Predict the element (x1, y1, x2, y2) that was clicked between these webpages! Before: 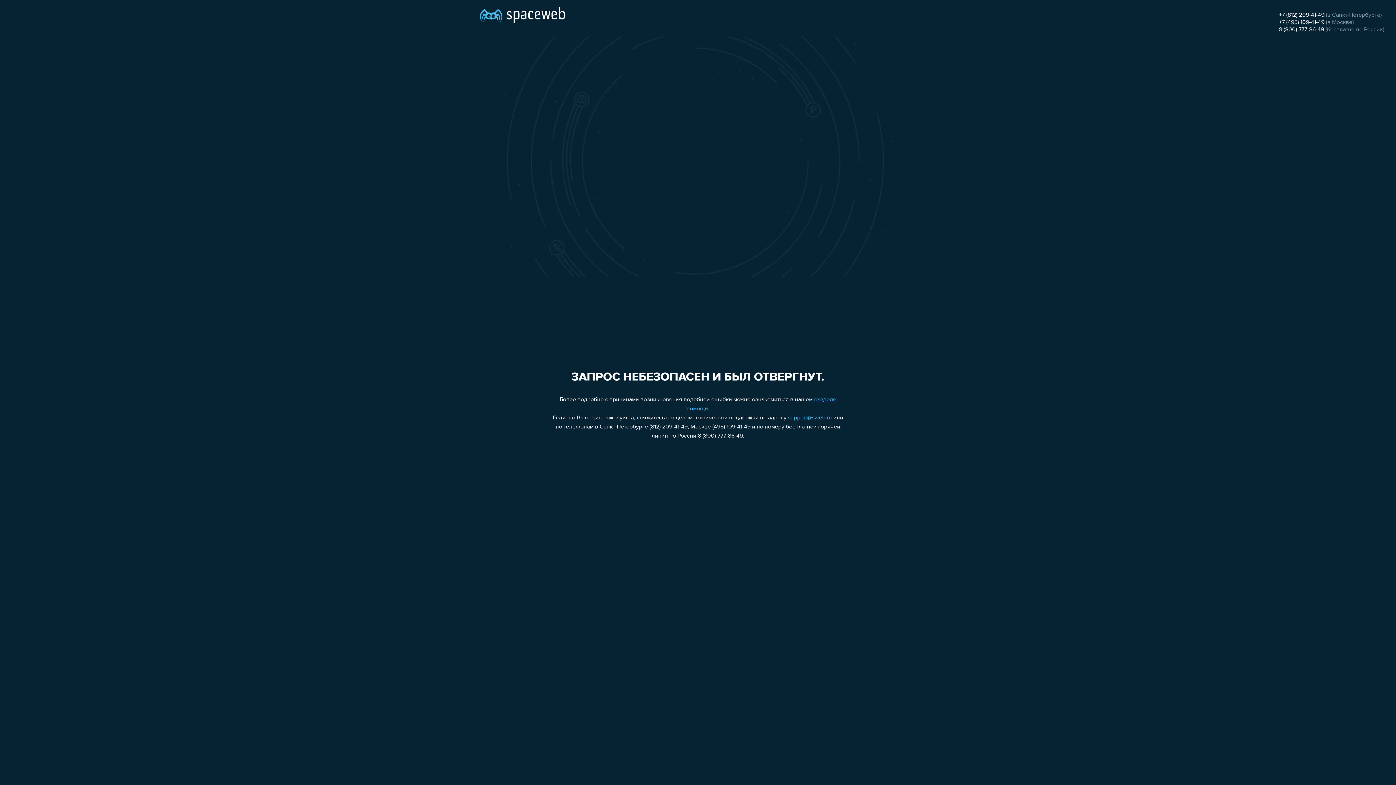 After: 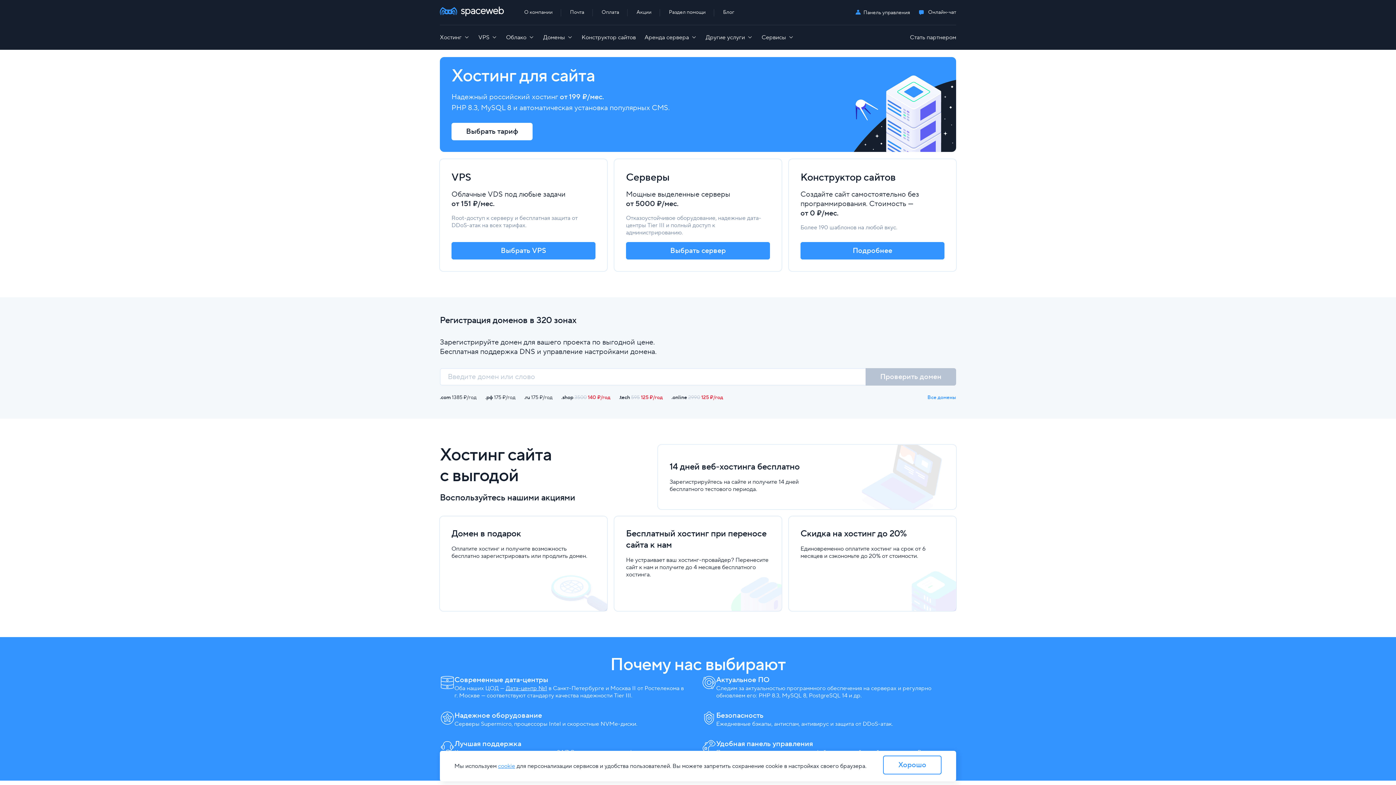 Action: bbox: (480, 0, 565, 25)